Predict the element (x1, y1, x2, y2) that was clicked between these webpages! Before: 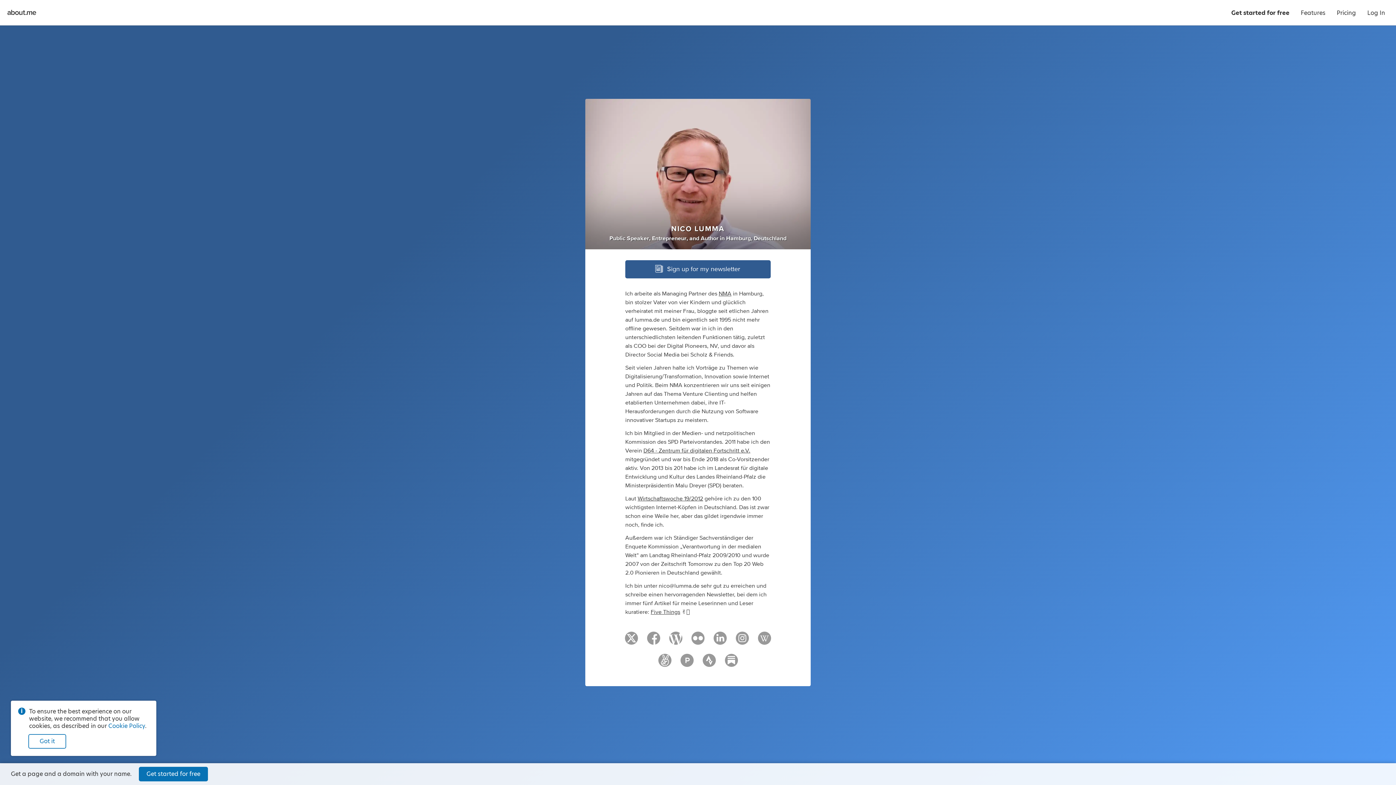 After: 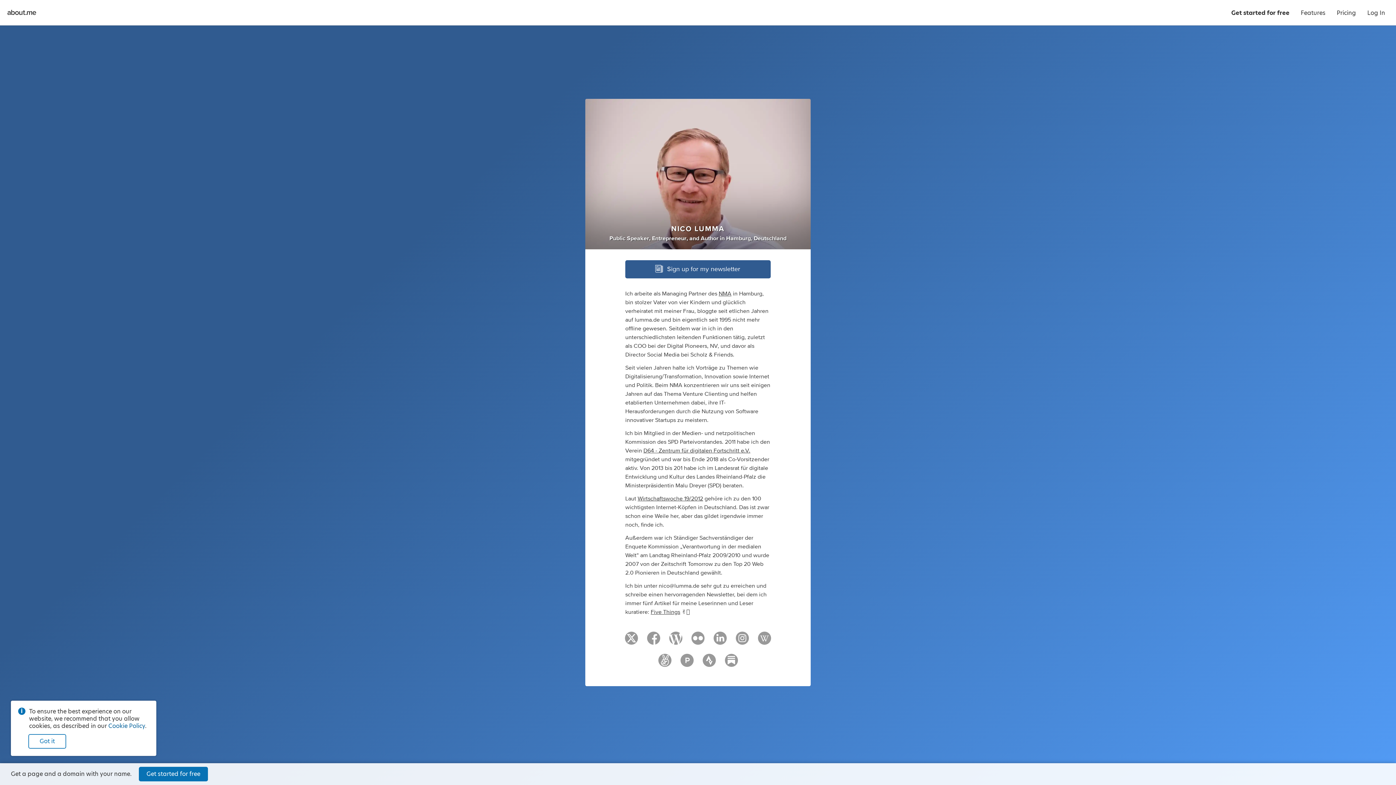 Action: bbox: (108, 722, 145, 730) label: Cookie Policy